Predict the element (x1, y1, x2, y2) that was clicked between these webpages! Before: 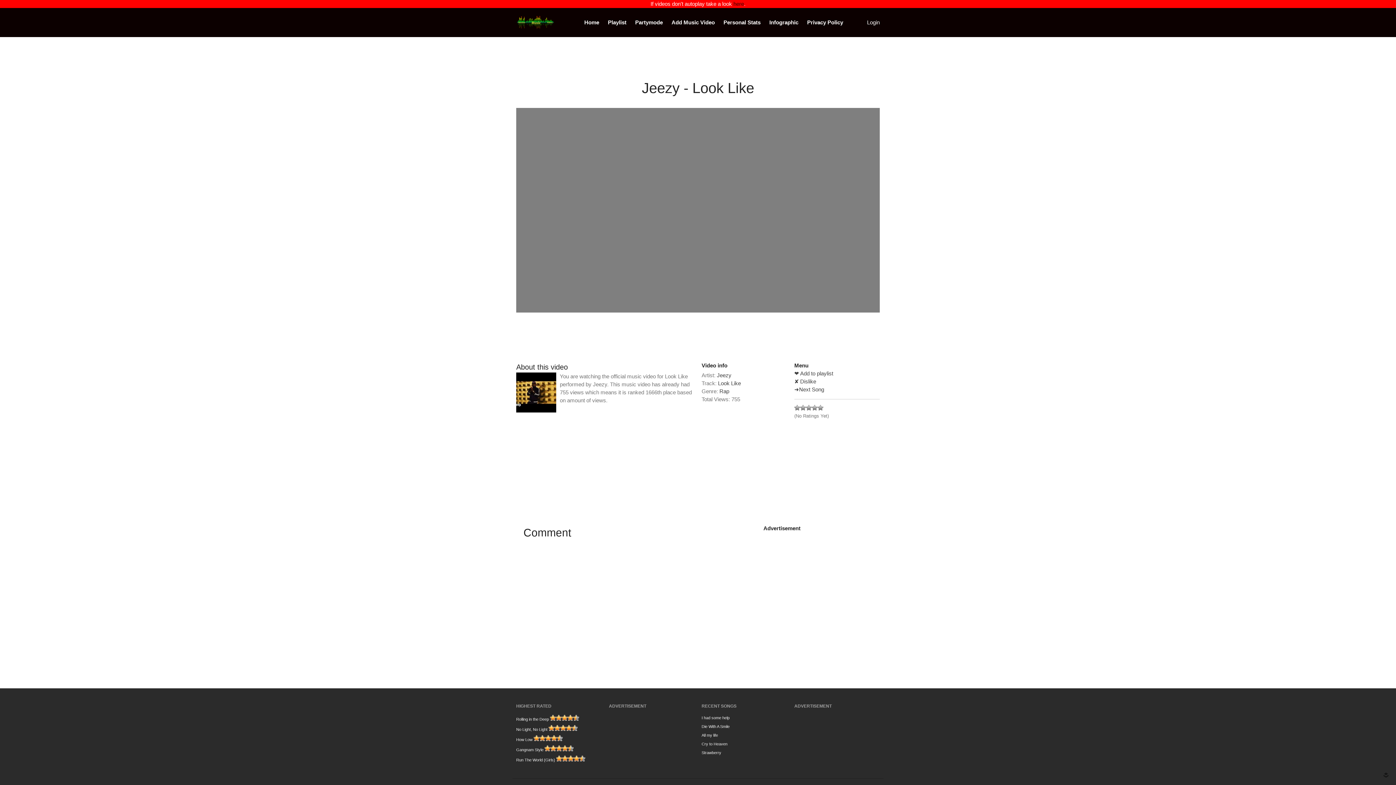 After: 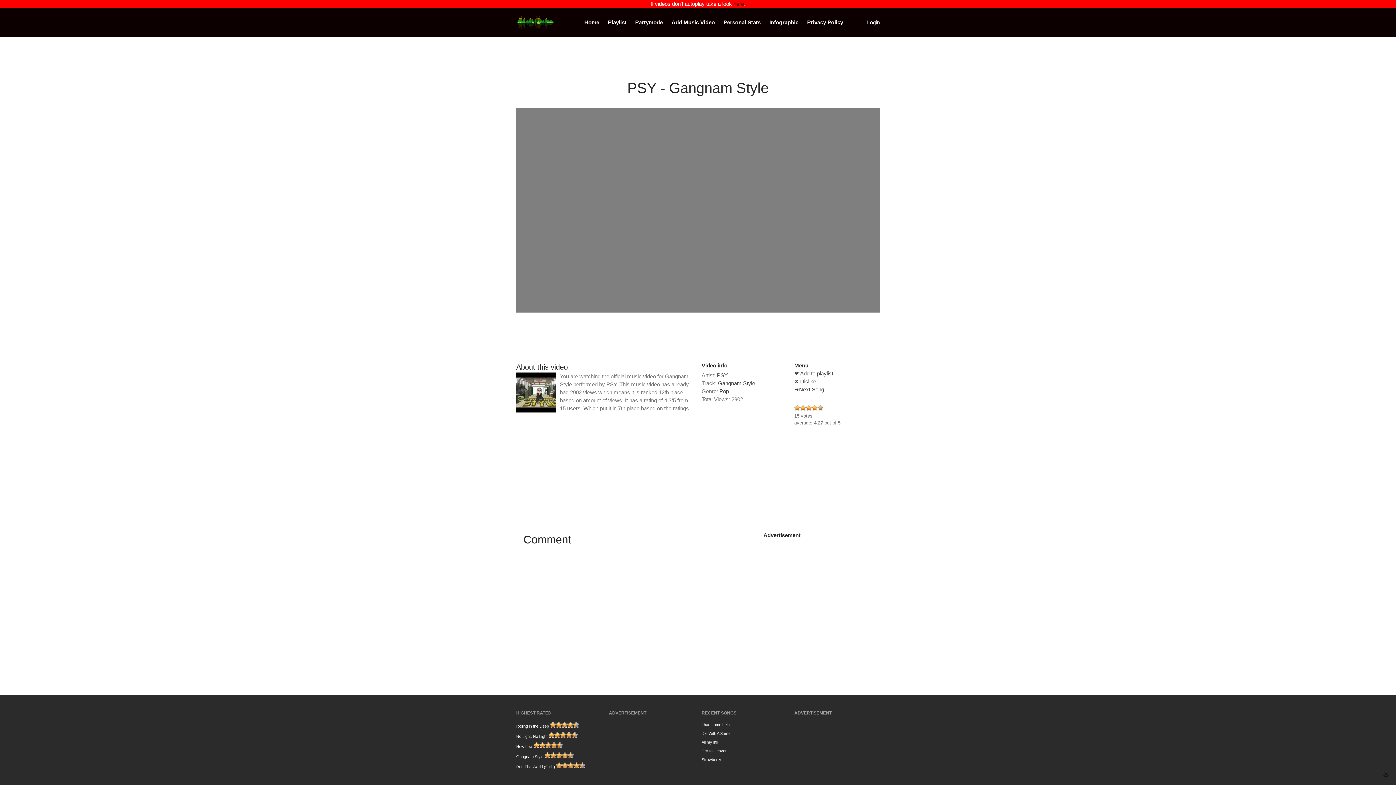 Action: label: Gangnam Style bbox: (516, 748, 543, 752)